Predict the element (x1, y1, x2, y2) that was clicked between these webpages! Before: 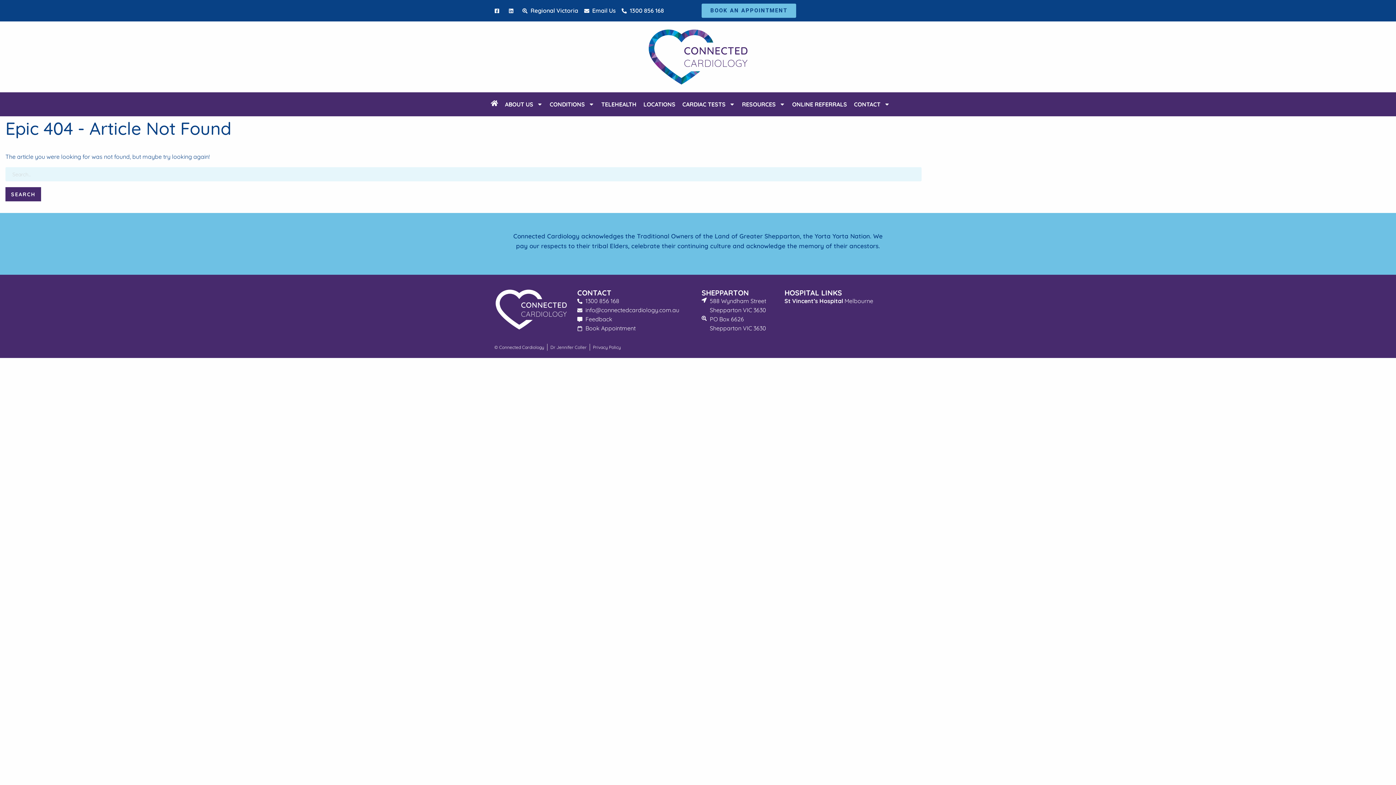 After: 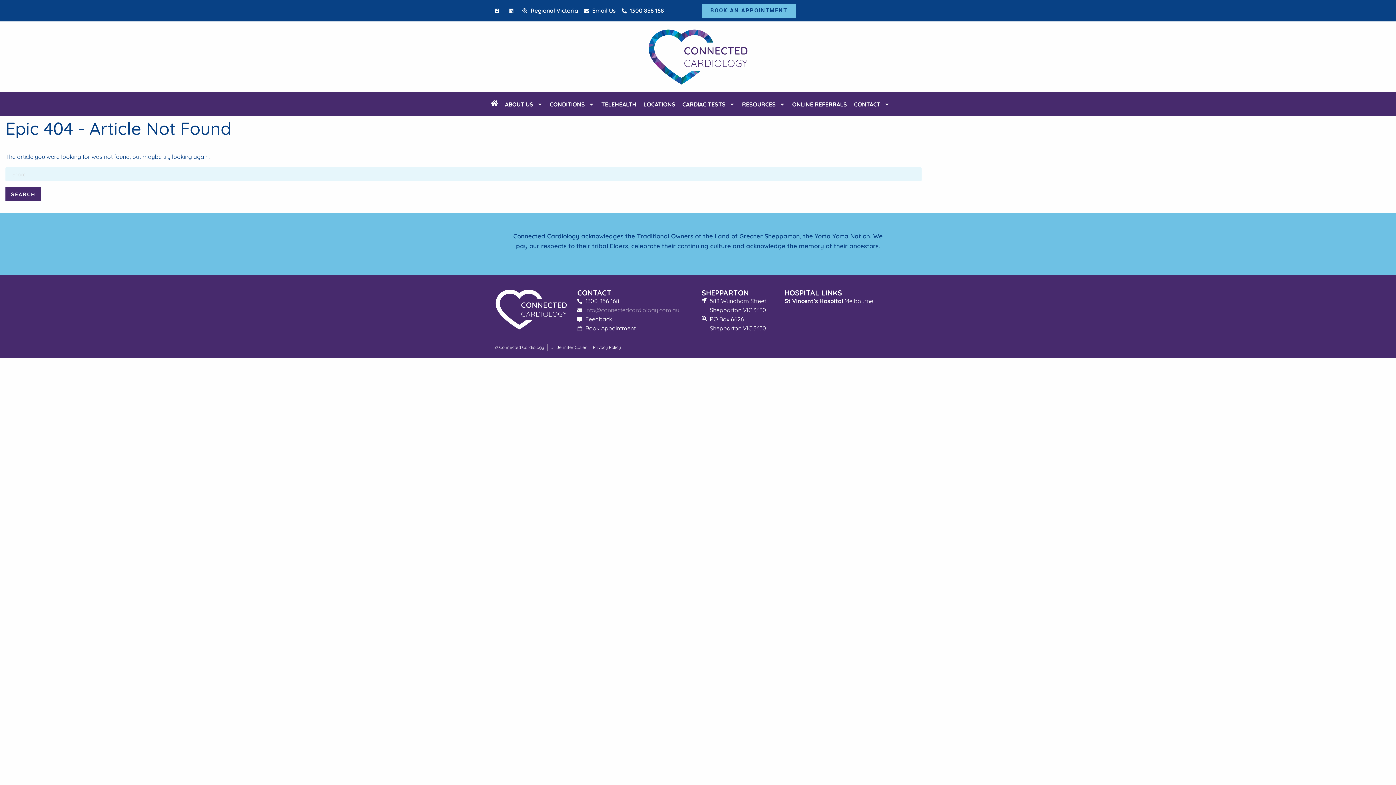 Action: bbox: (577, 305, 694, 315) label: info@connectedcardiology.com.au